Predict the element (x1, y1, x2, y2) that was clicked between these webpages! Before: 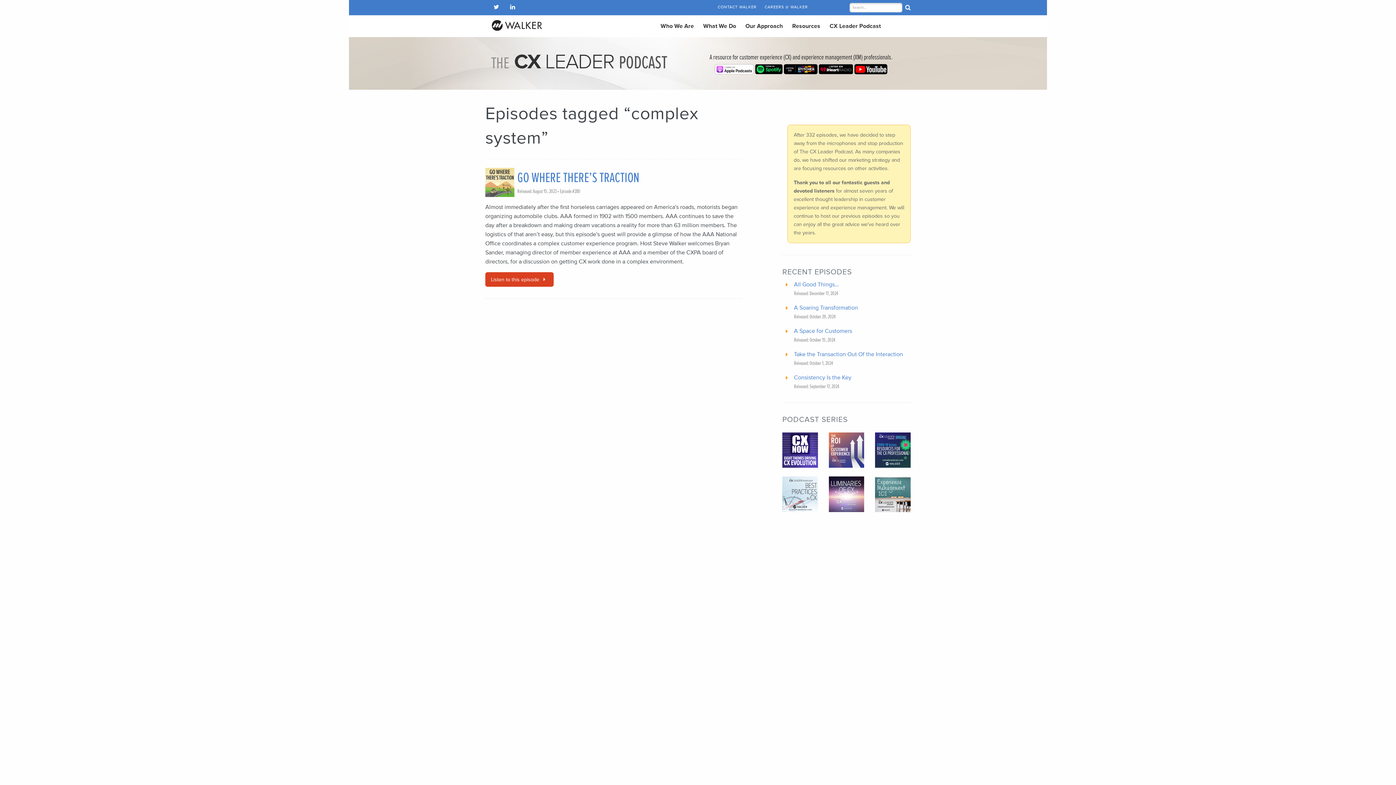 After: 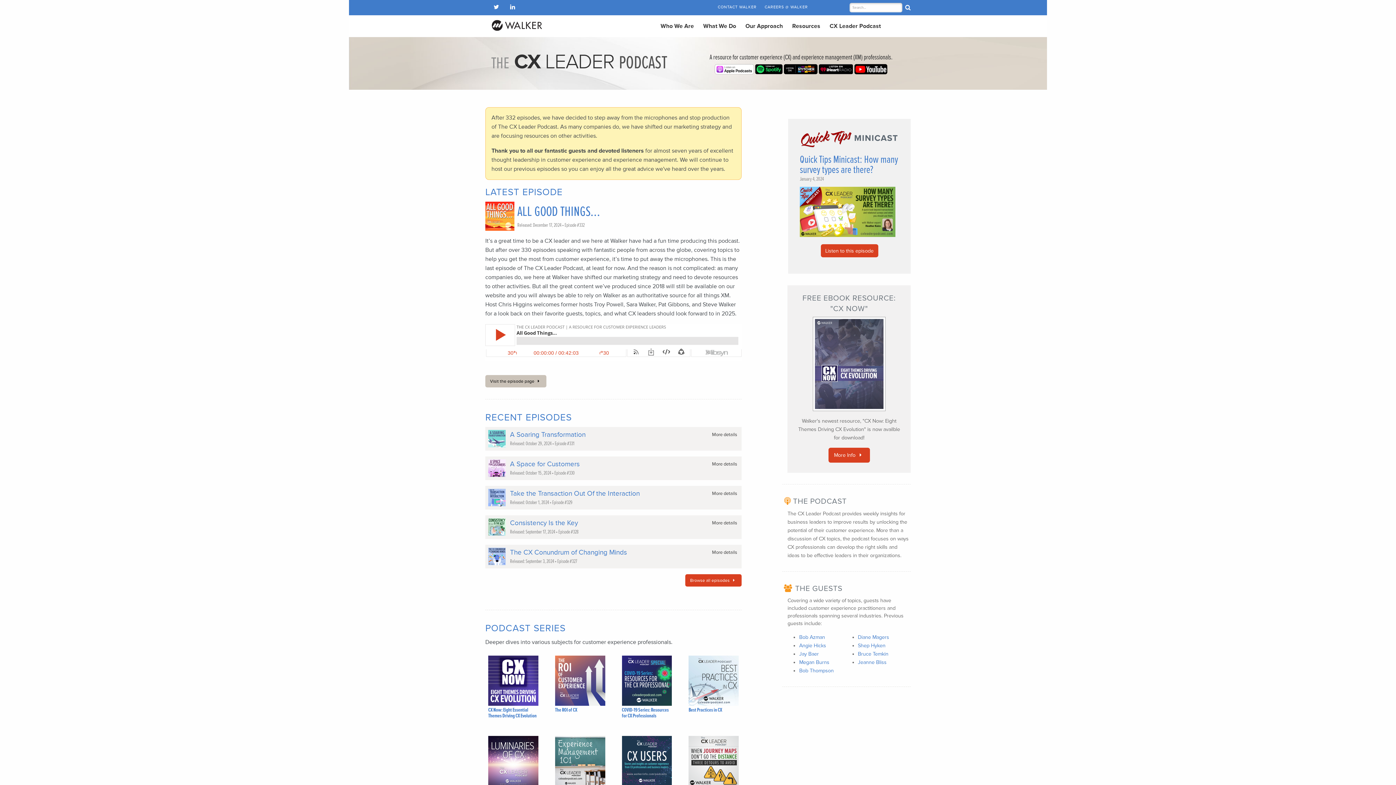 Action: label: CX Leader Podcast bbox: (825, 15, 885, 36)